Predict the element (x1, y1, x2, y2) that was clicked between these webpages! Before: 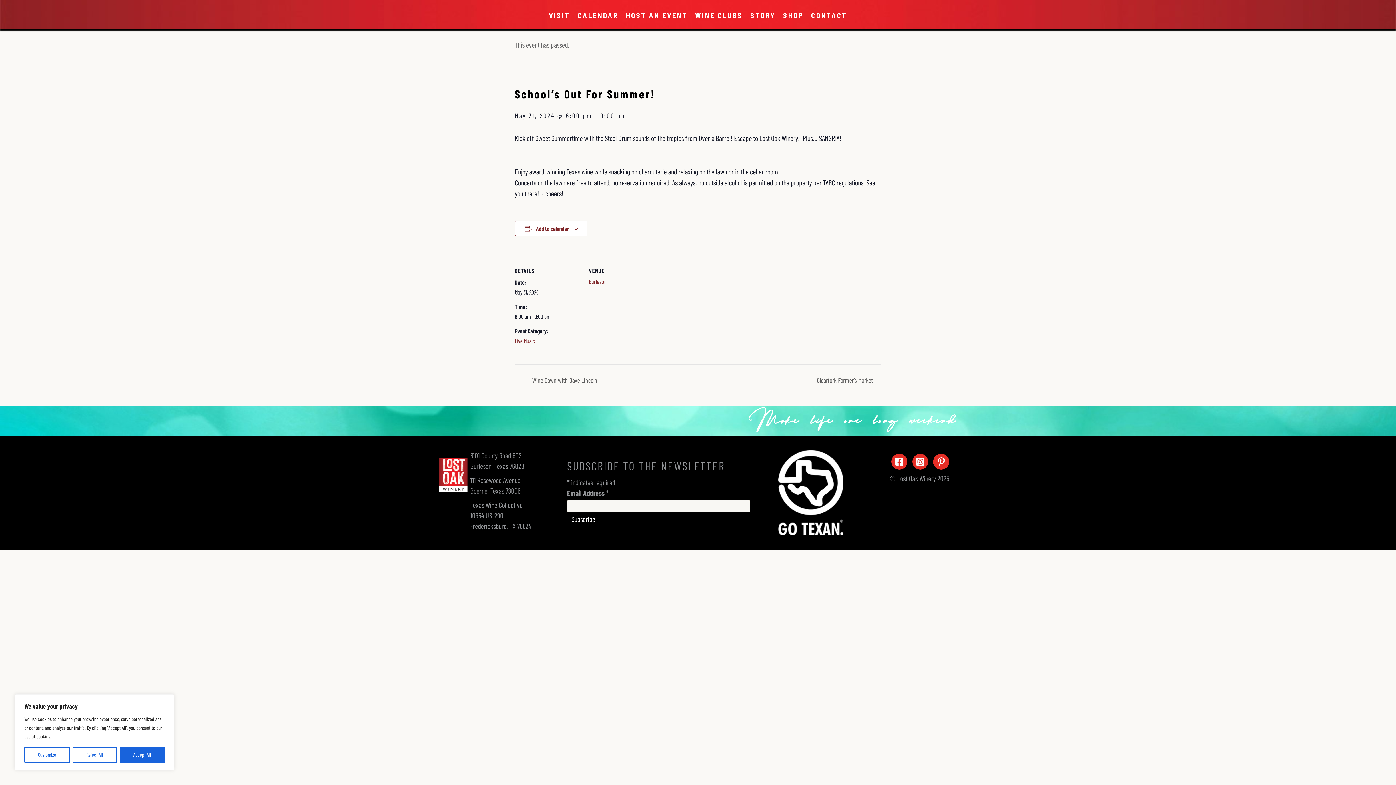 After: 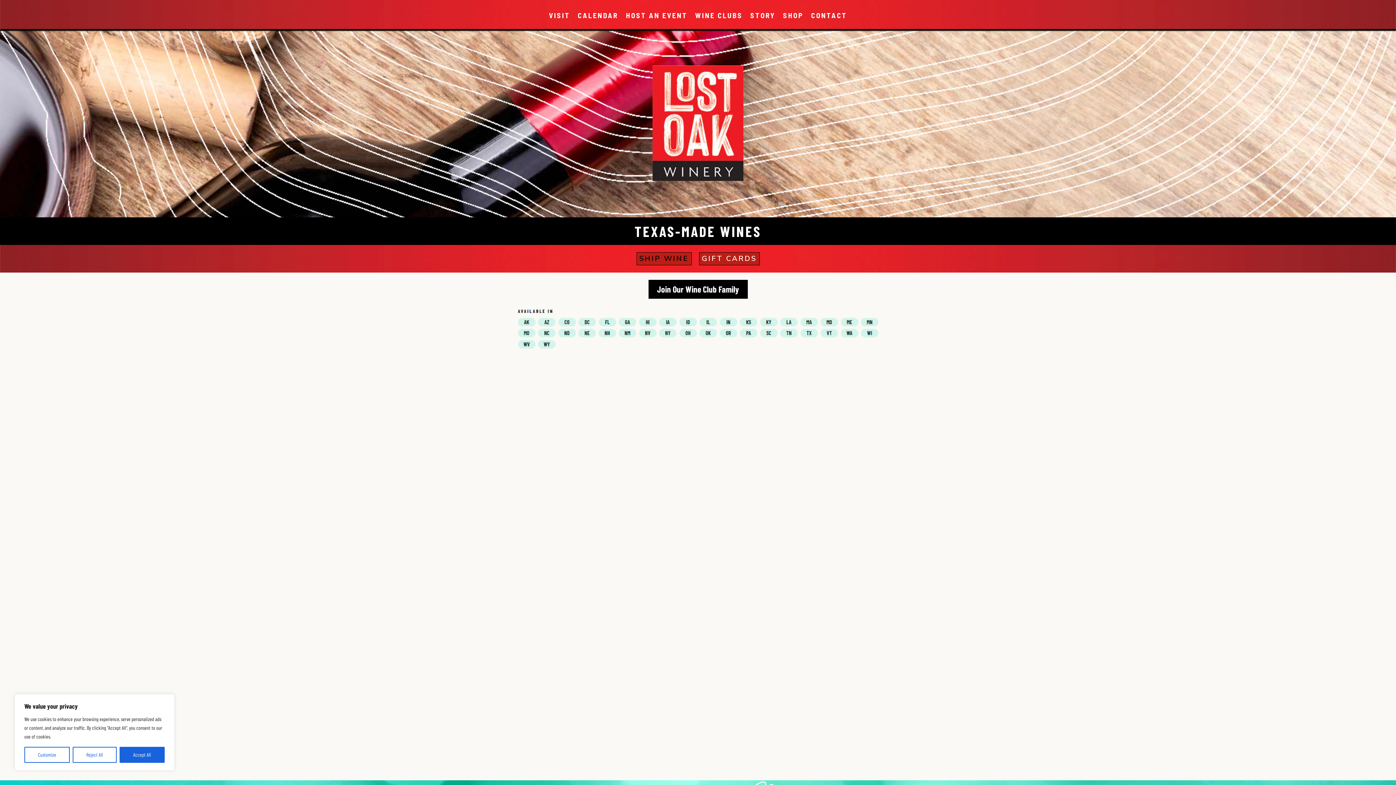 Action: bbox: (779, 7, 807, 23) label: SHOP